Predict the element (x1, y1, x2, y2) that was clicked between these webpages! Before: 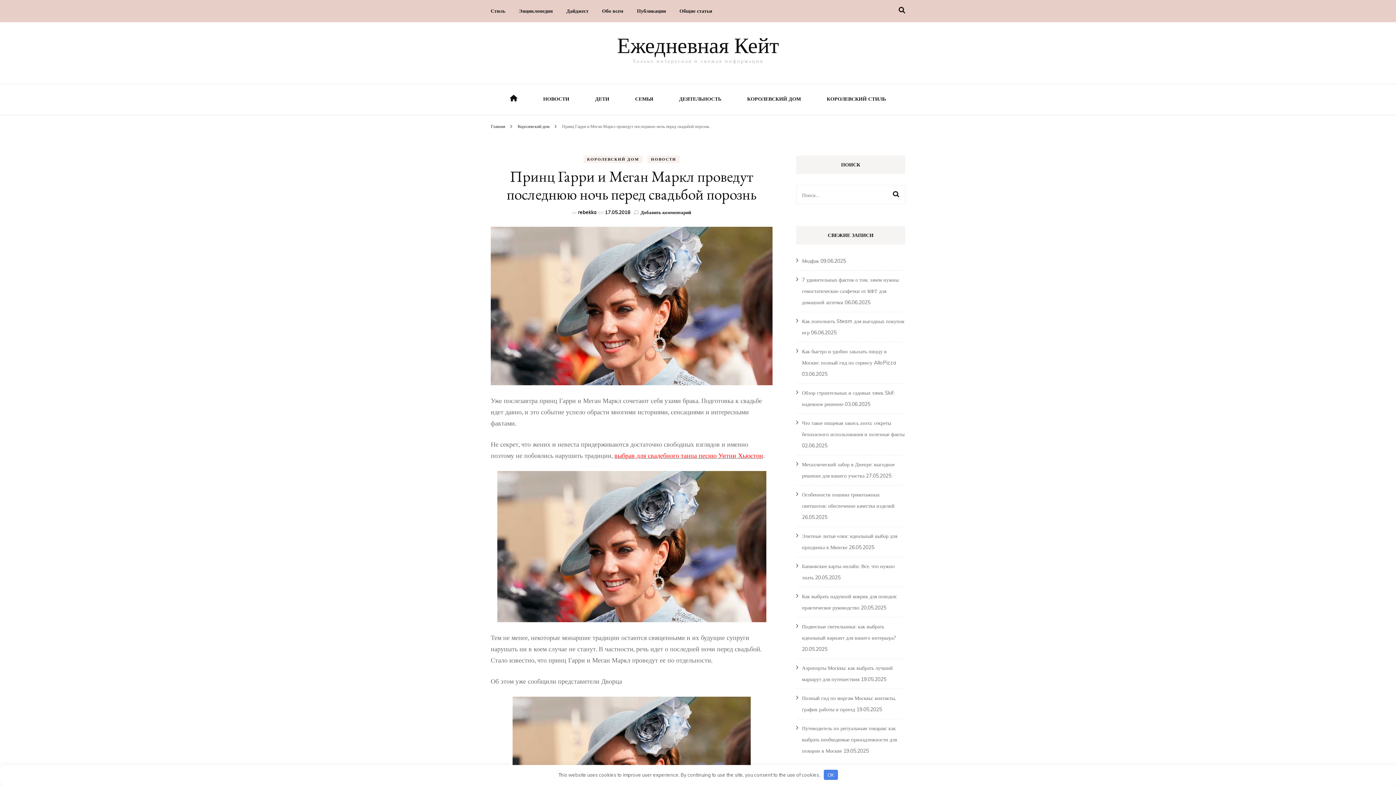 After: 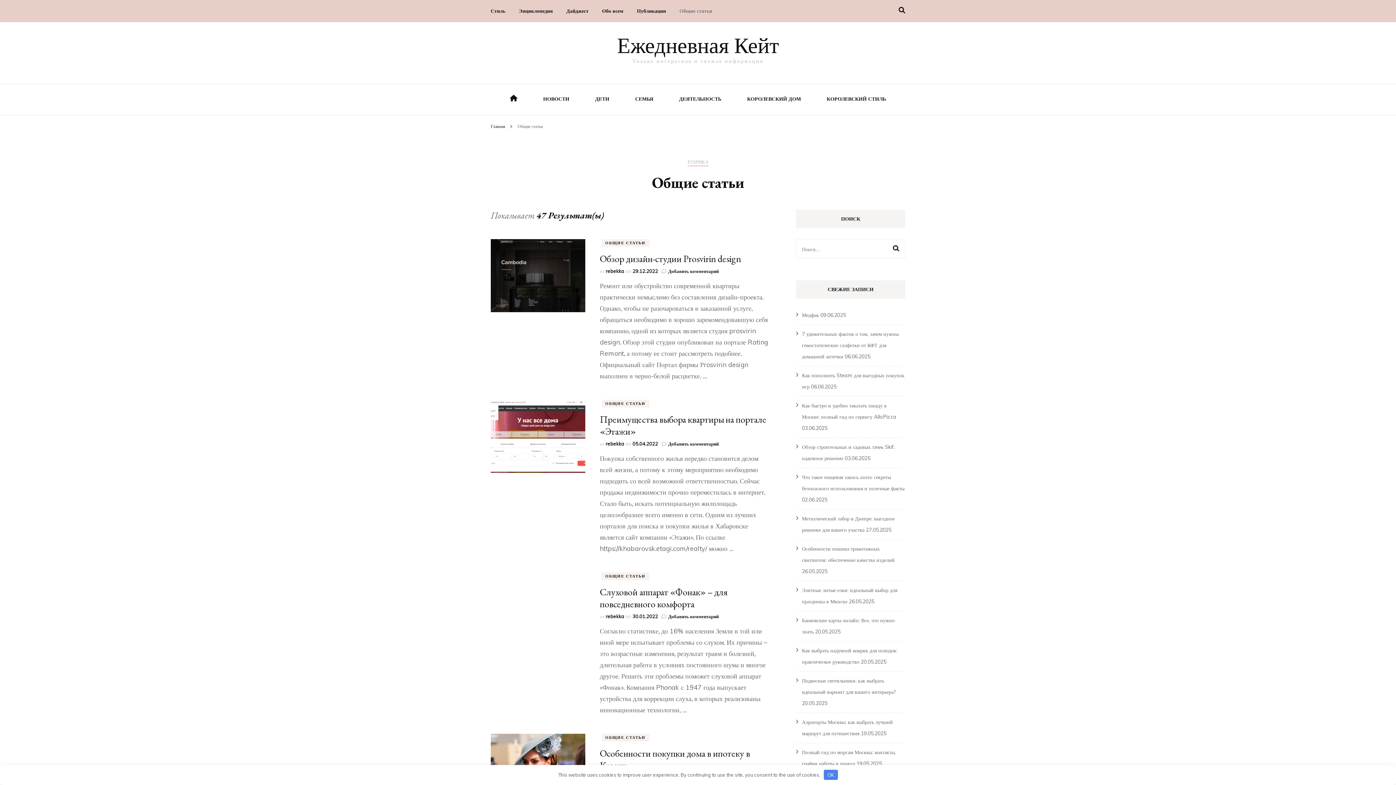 Action: bbox: (679, 5, 712, 16) label: Общие статьи